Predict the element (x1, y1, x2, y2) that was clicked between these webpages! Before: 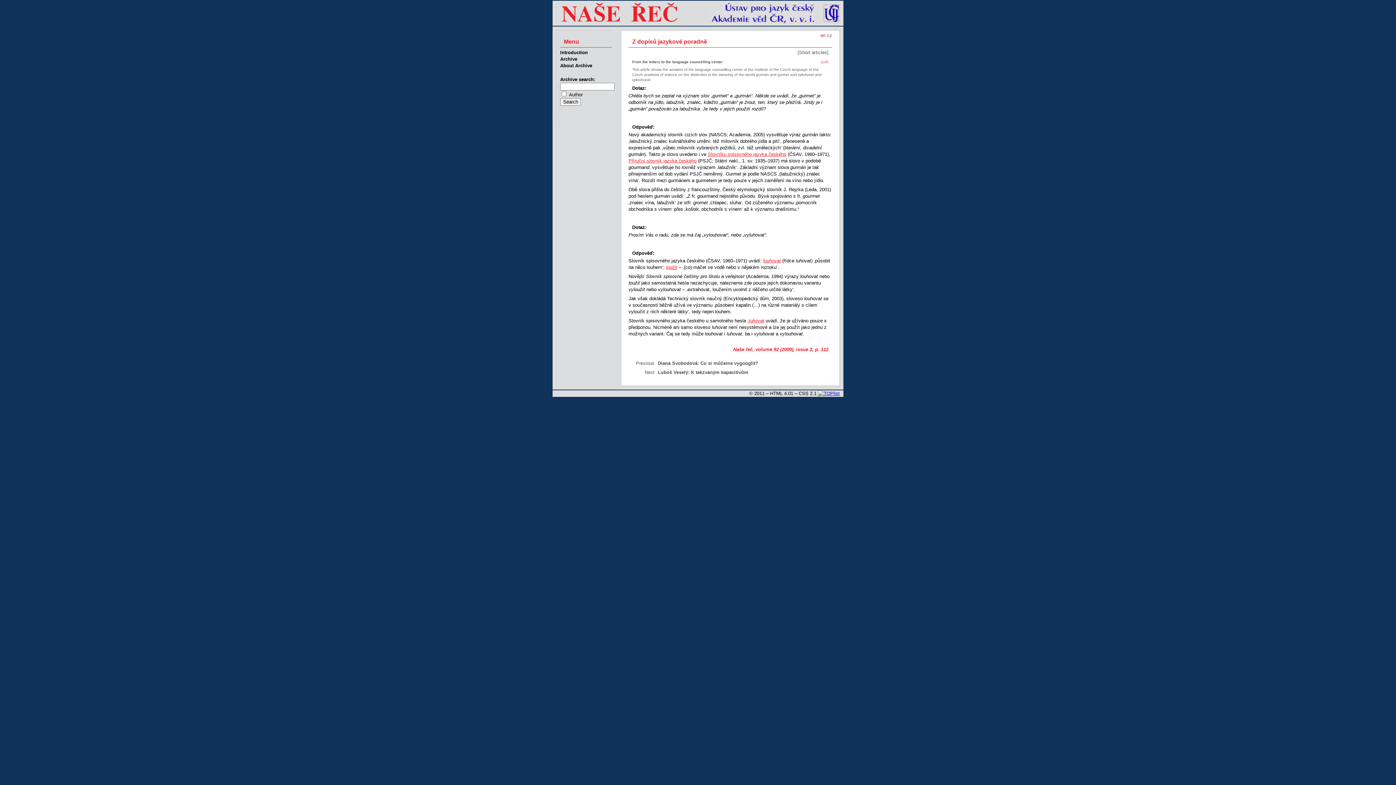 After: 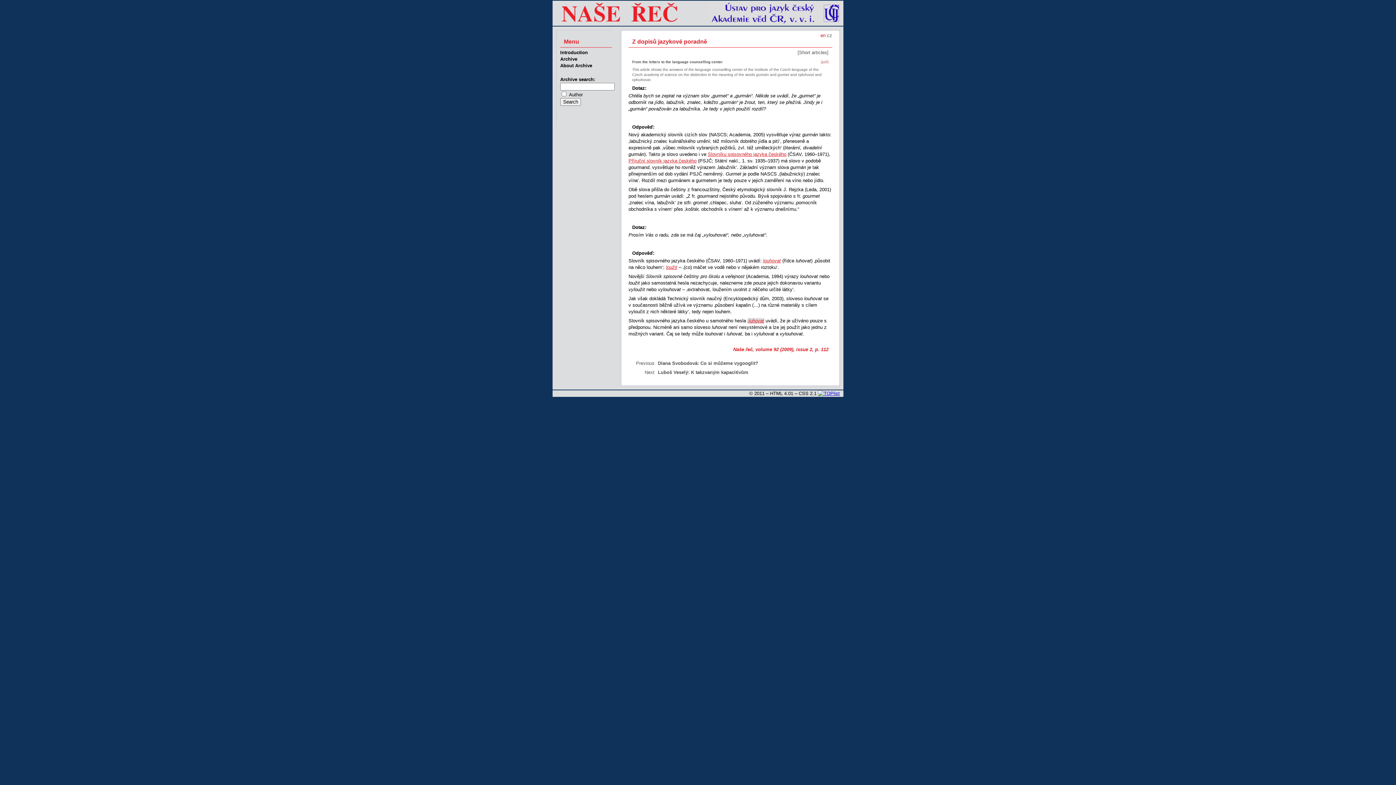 Action: bbox: (747, 318, 764, 323) label: -luhovat